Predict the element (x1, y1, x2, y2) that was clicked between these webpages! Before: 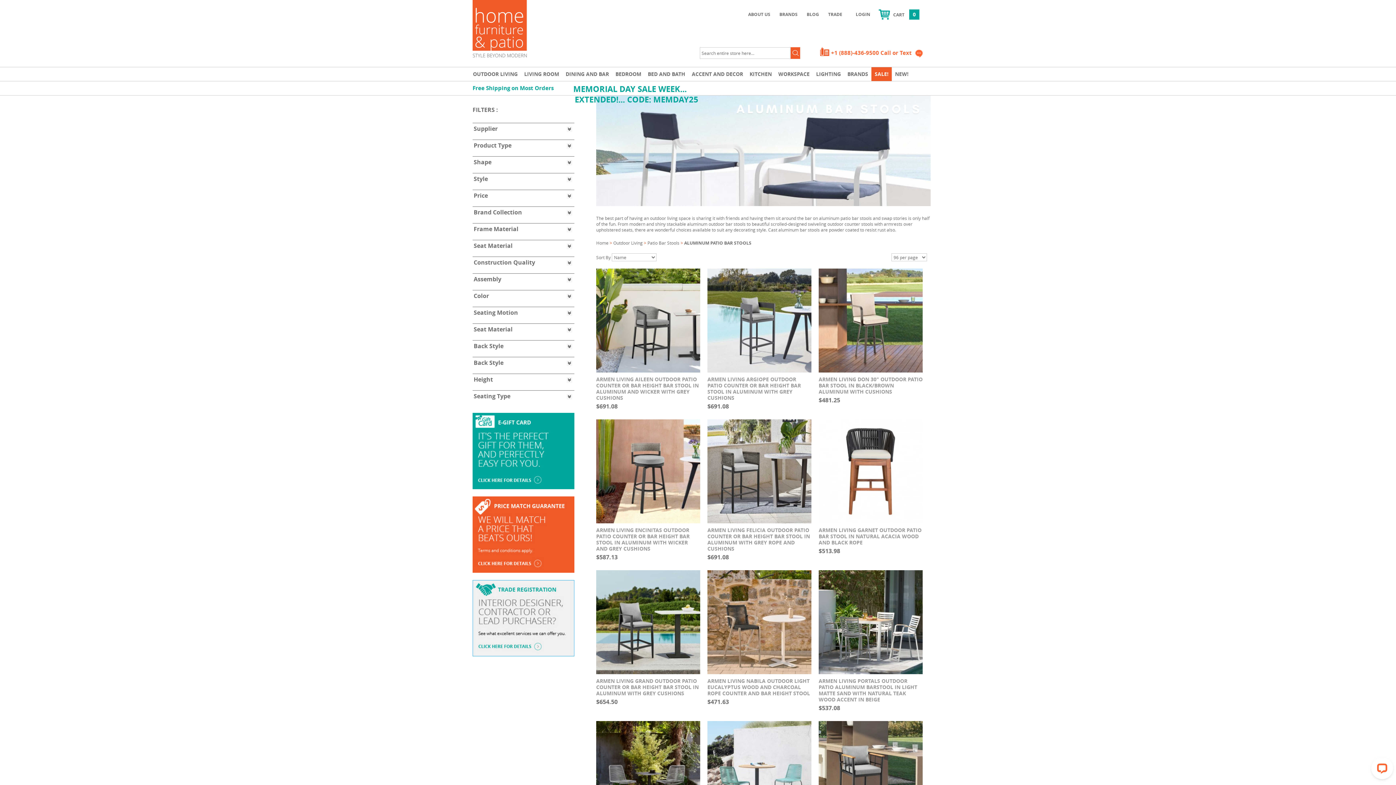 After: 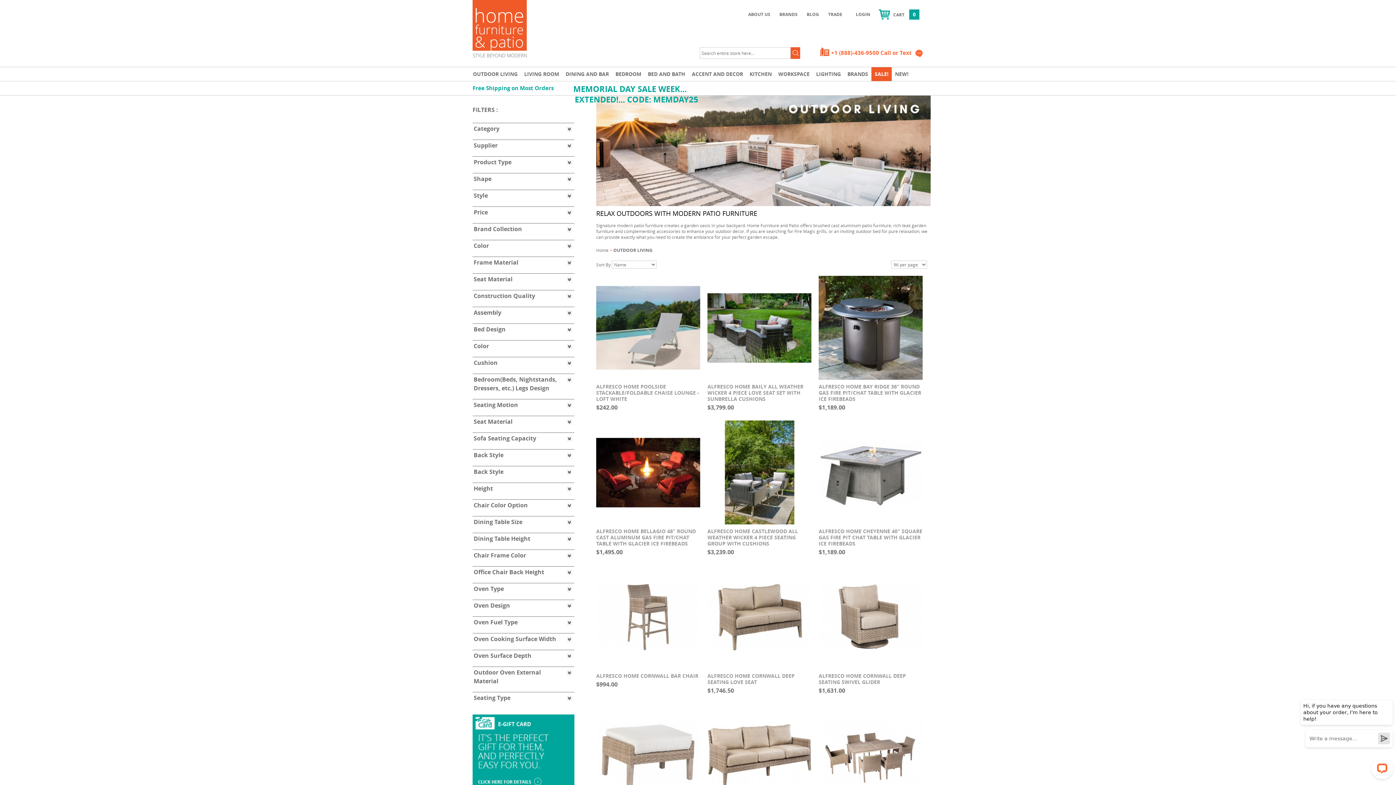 Action: label: Outdoor Living bbox: (613, 240, 642, 245)